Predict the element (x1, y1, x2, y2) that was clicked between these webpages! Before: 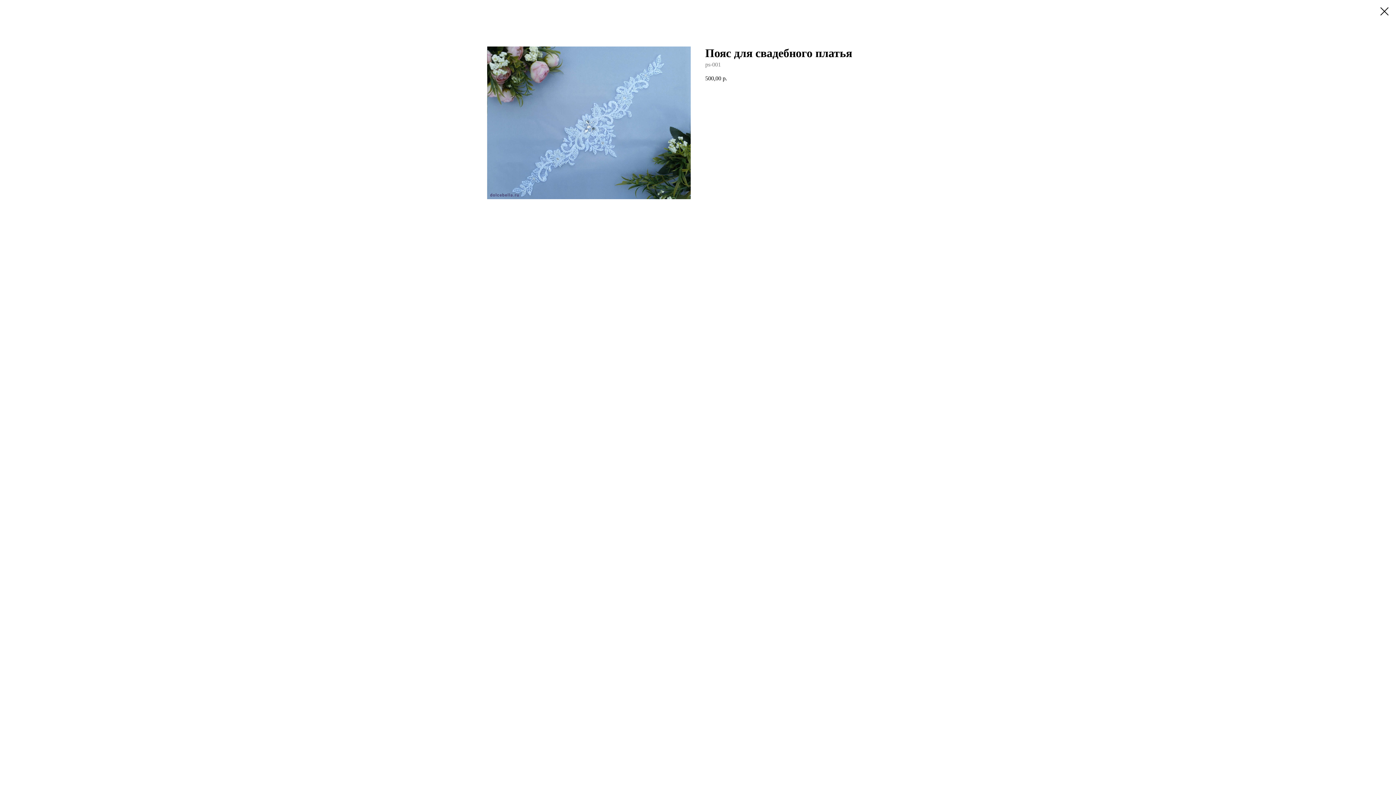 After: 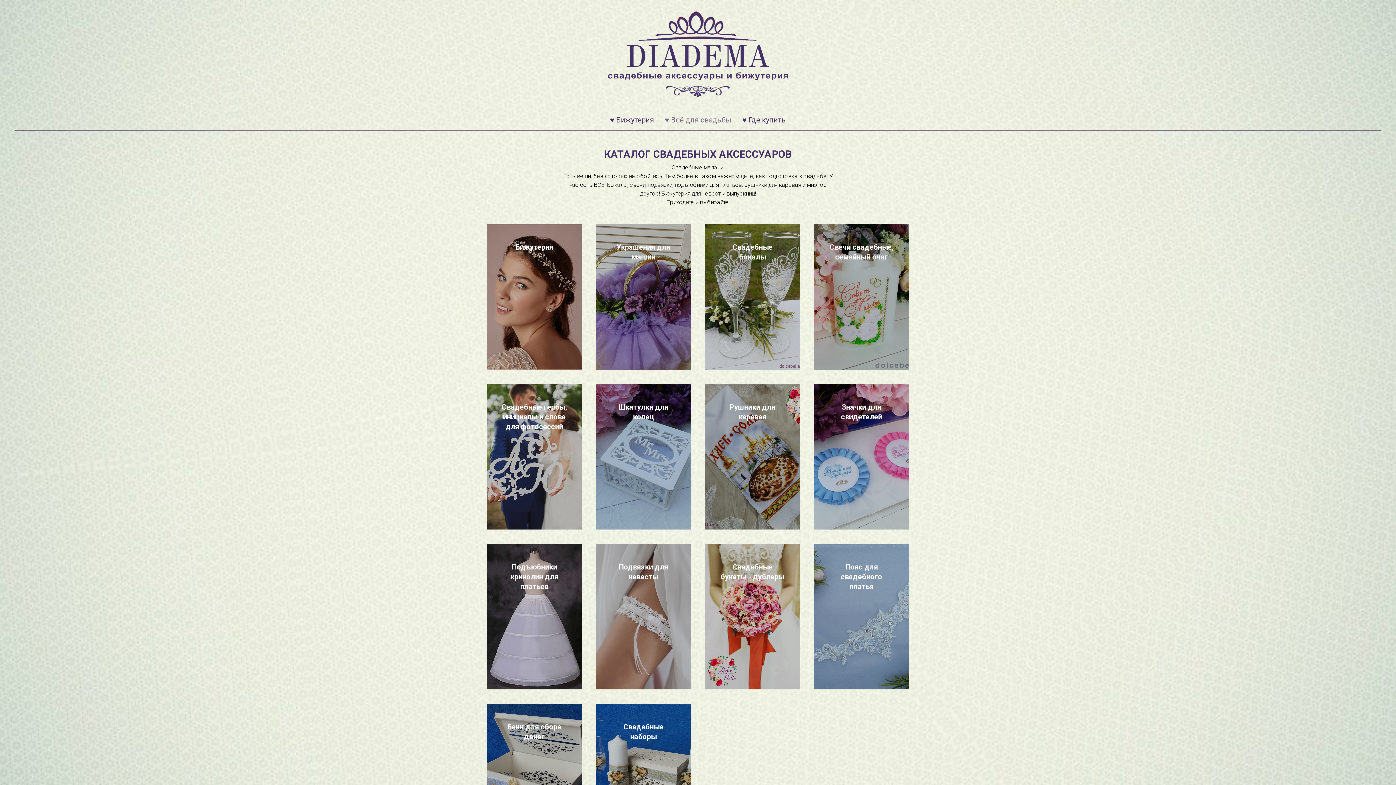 Action: bbox: (1380, 7, 1389, 15)